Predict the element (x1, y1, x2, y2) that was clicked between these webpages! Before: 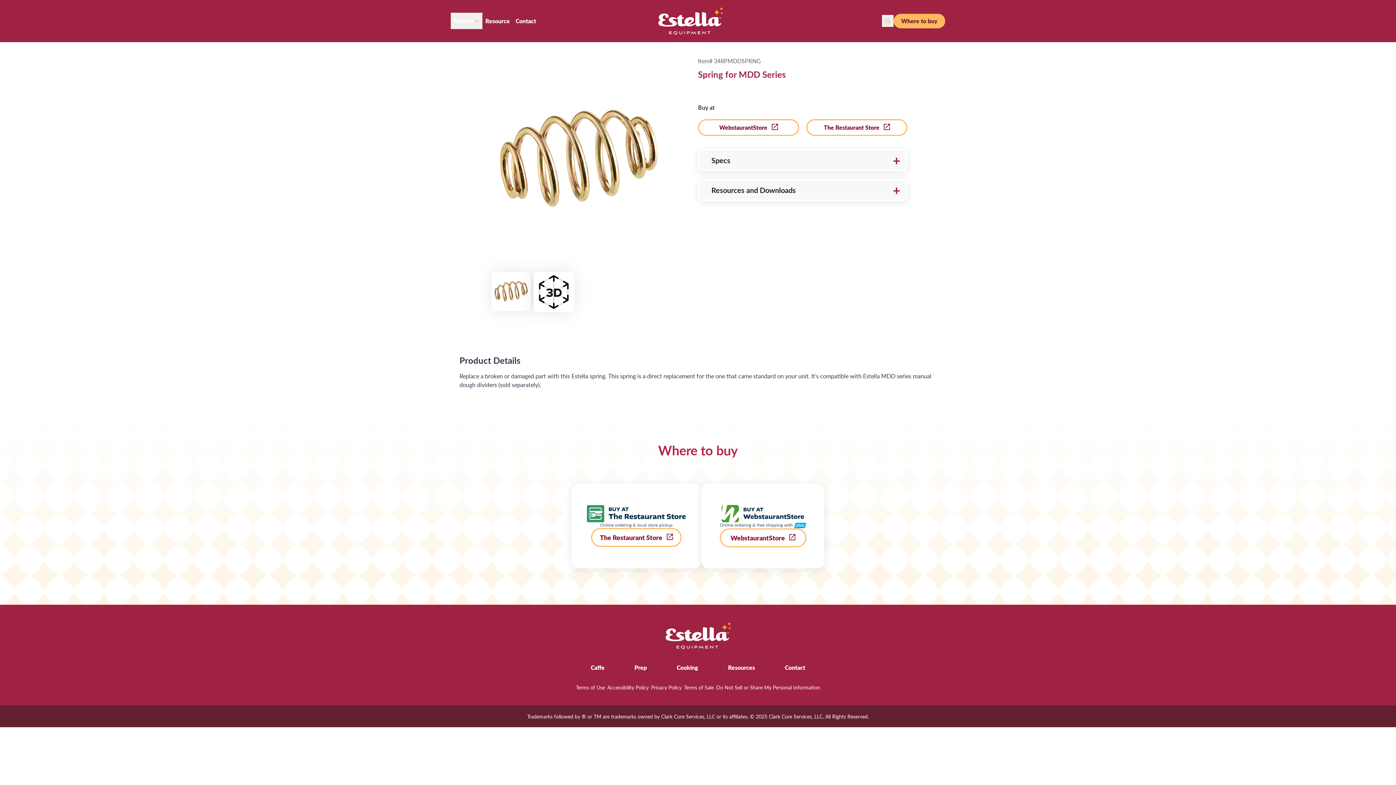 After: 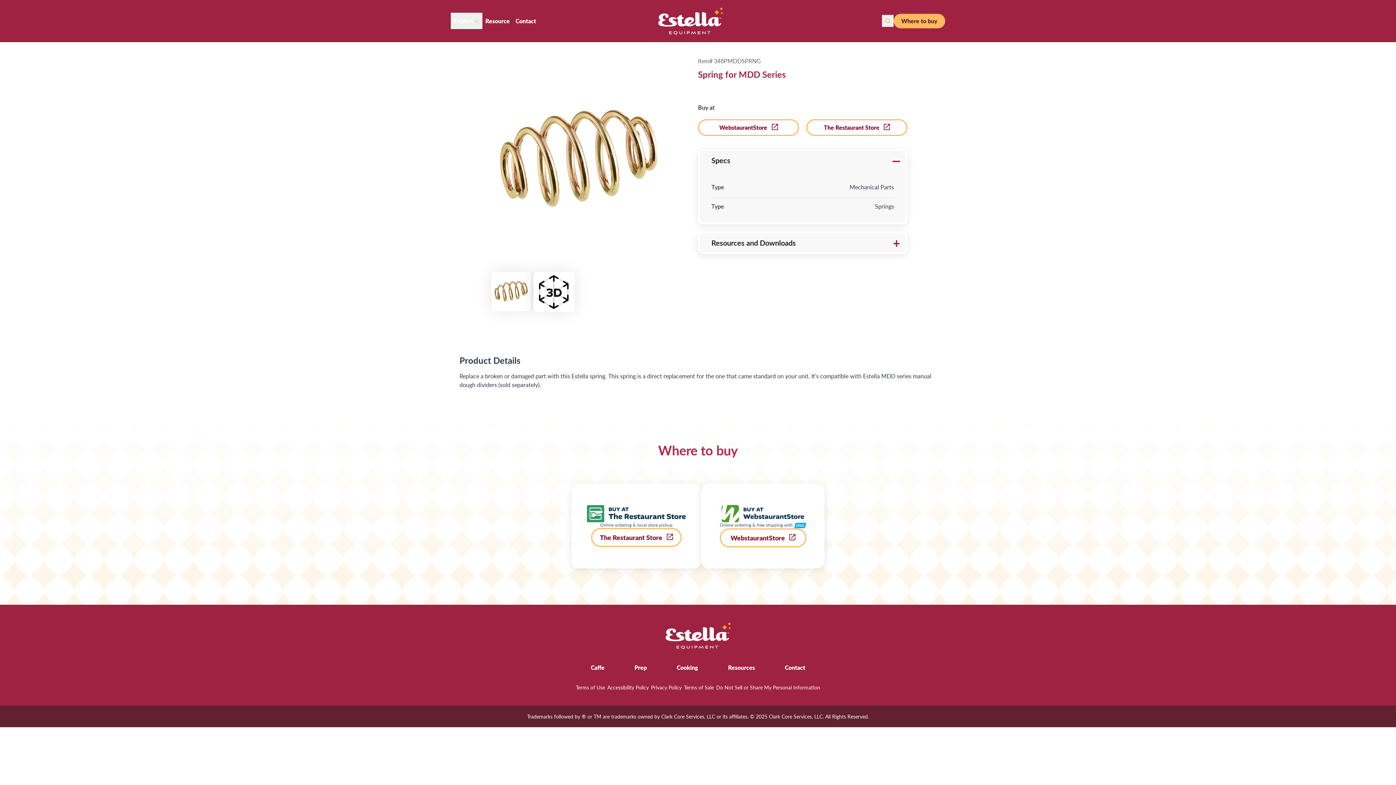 Action: label: Specs bbox: (700, 150, 905, 169)